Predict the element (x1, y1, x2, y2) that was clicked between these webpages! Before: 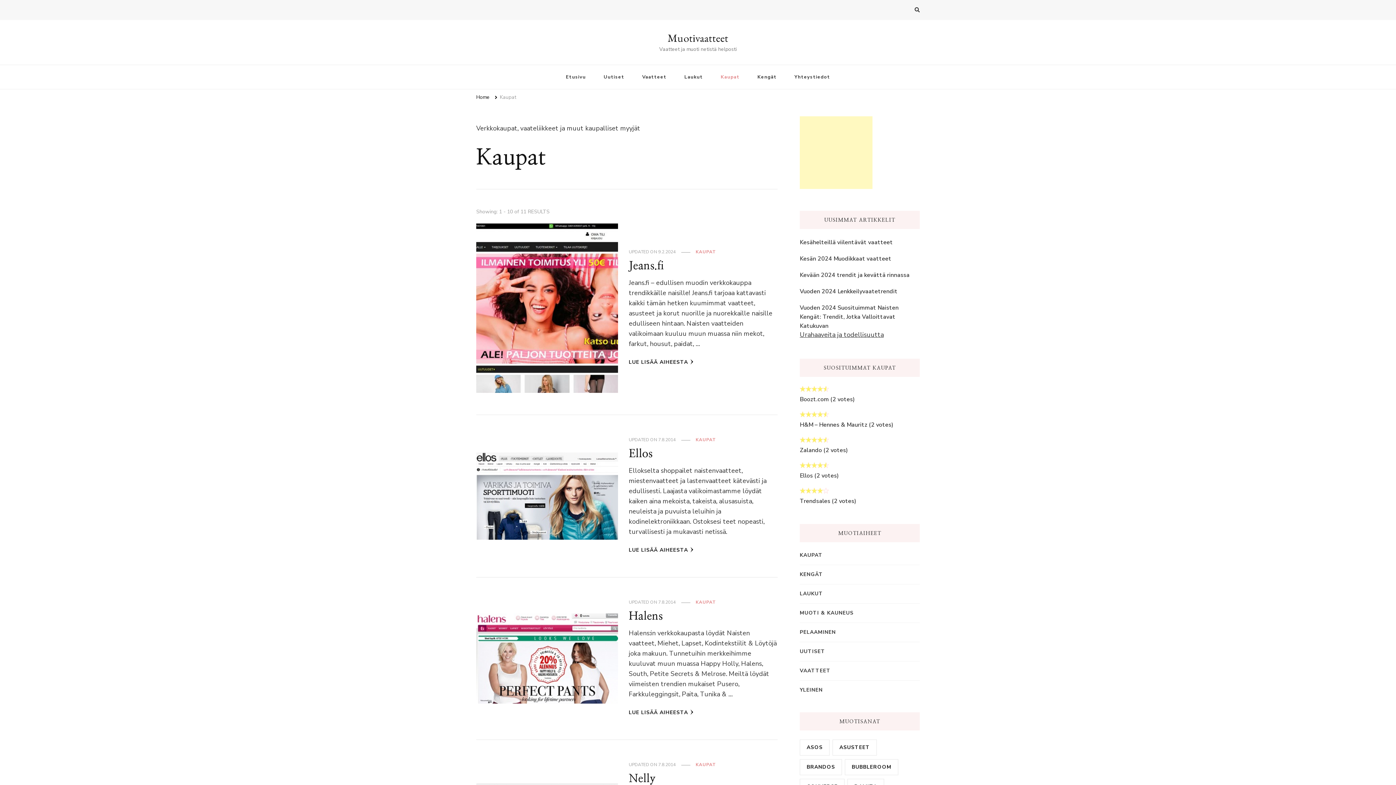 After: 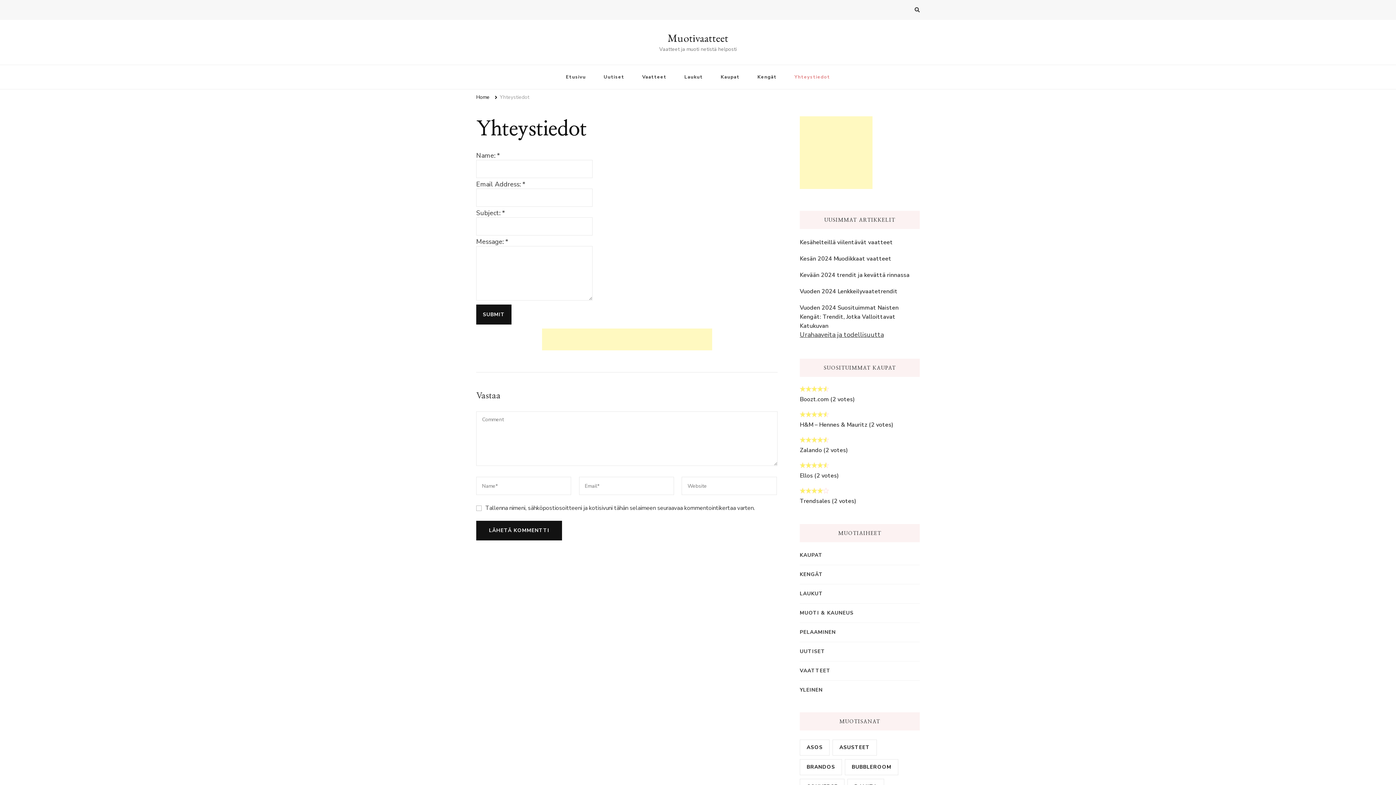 Action: bbox: (786, 65, 838, 89) label: Yhteystiedot